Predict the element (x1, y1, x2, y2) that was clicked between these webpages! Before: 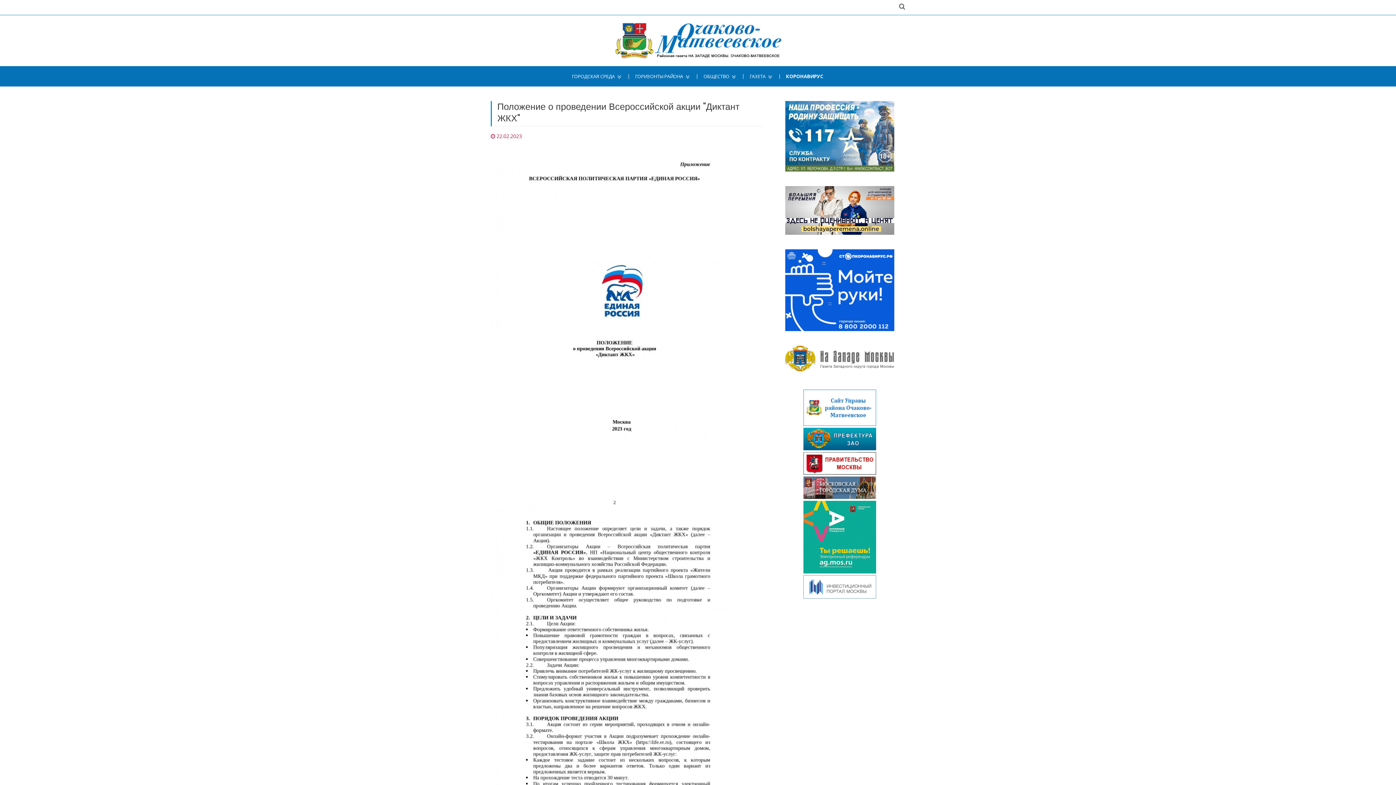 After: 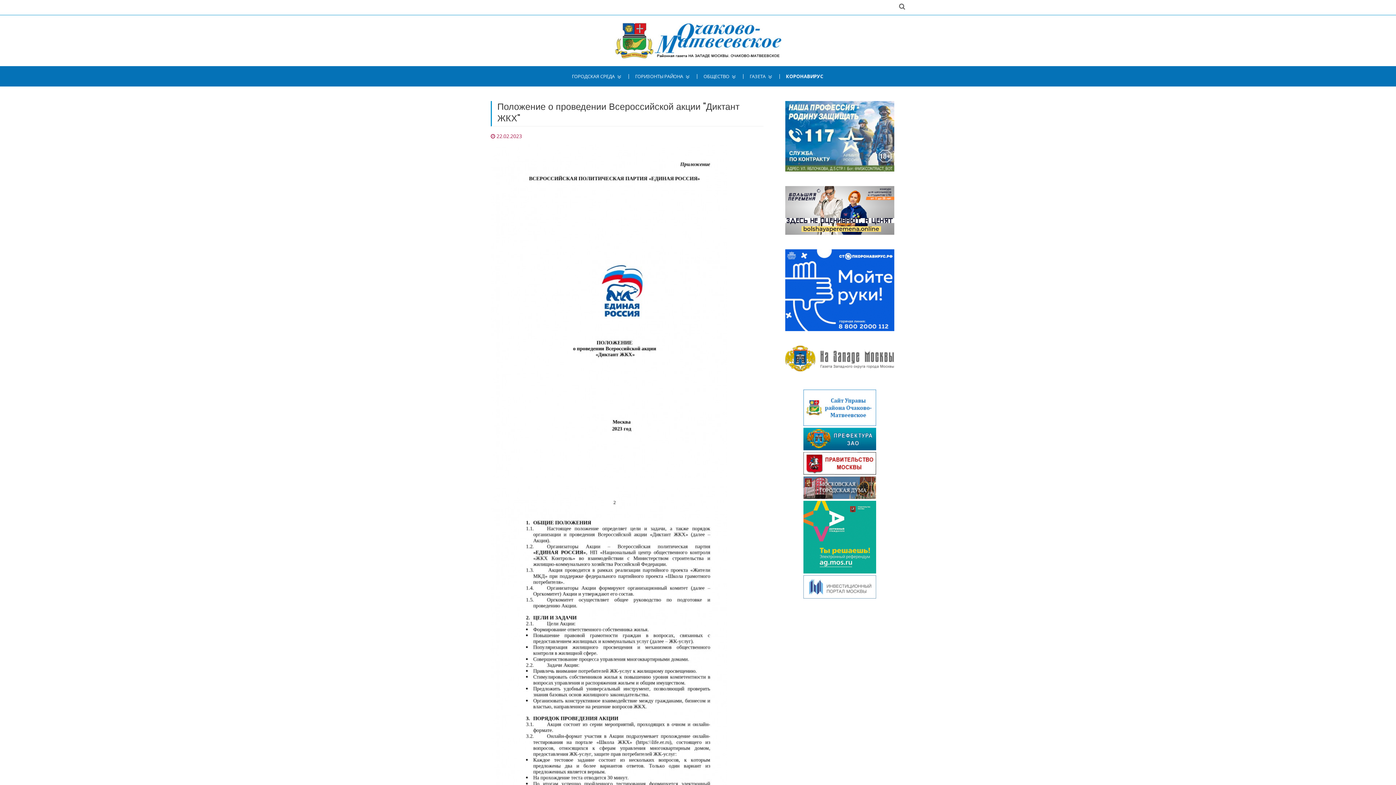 Action: bbox: (803, 501, 876, 507)